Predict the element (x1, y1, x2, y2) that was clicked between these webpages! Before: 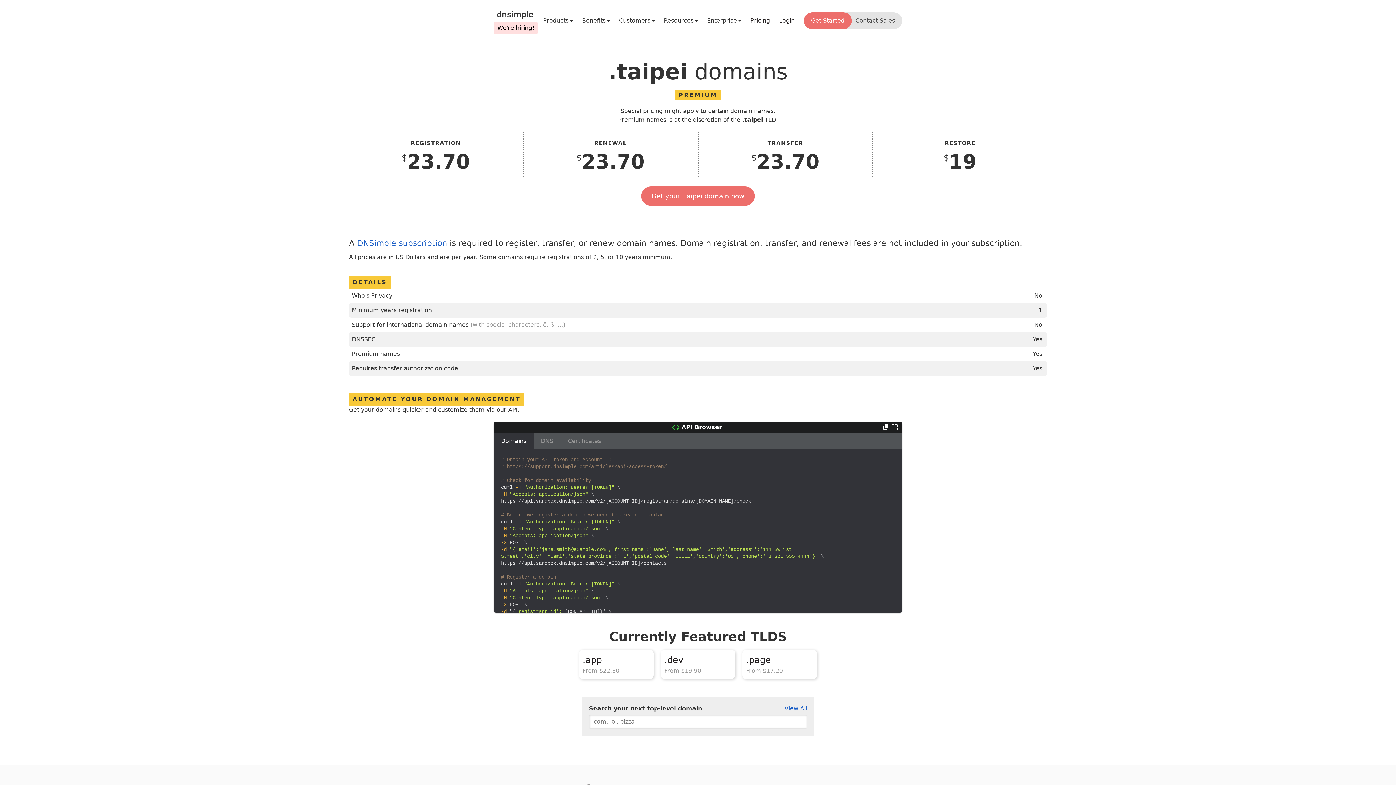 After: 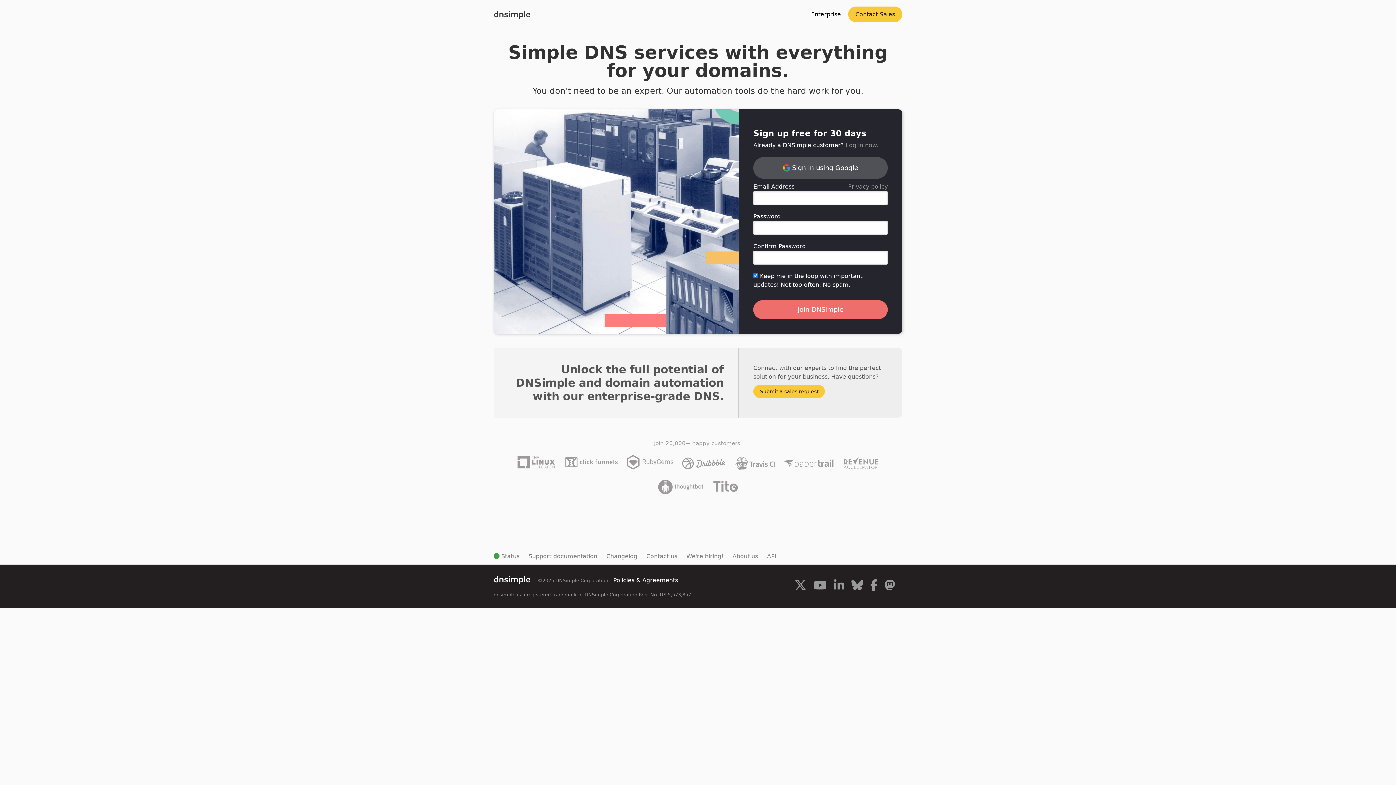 Action: label: Get your .taipei domain now bbox: (641, 186, 754, 205)